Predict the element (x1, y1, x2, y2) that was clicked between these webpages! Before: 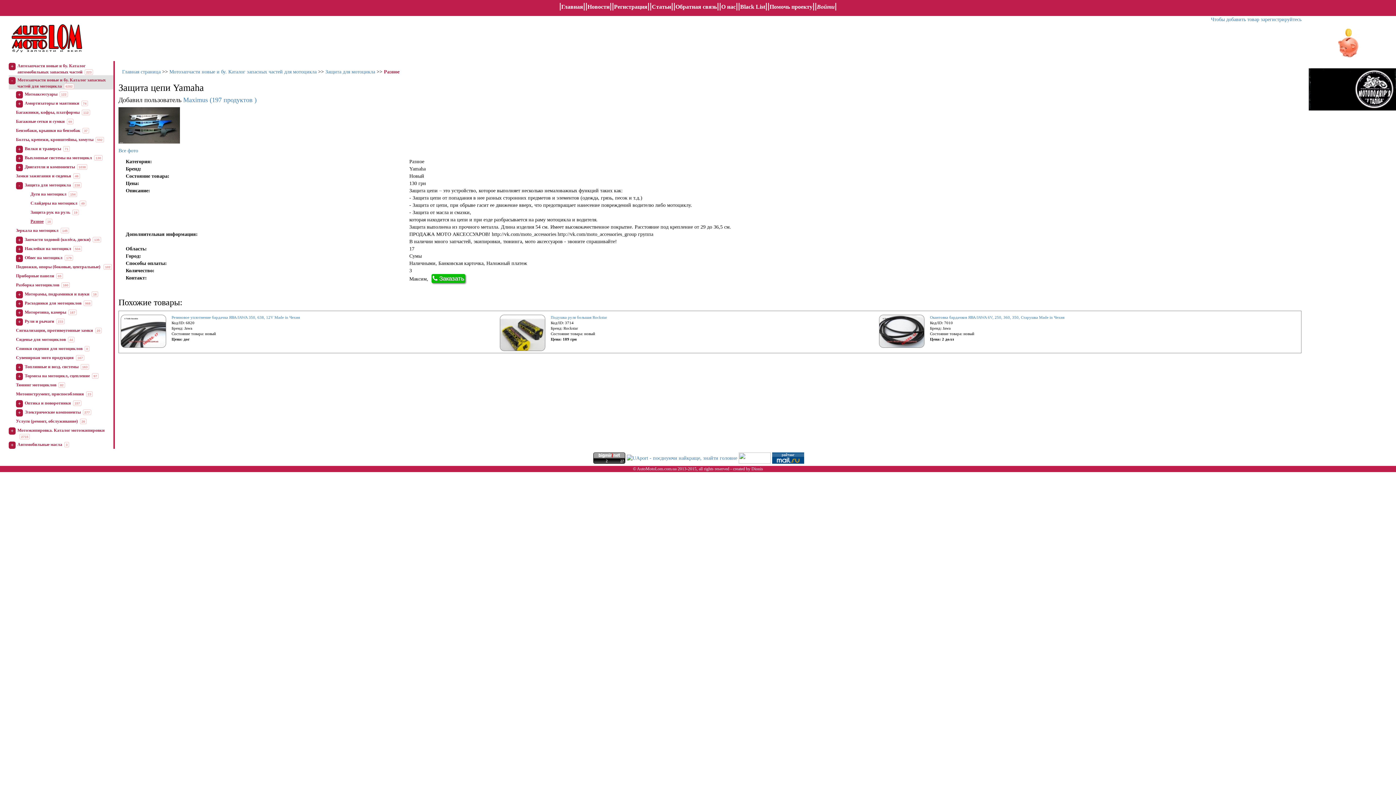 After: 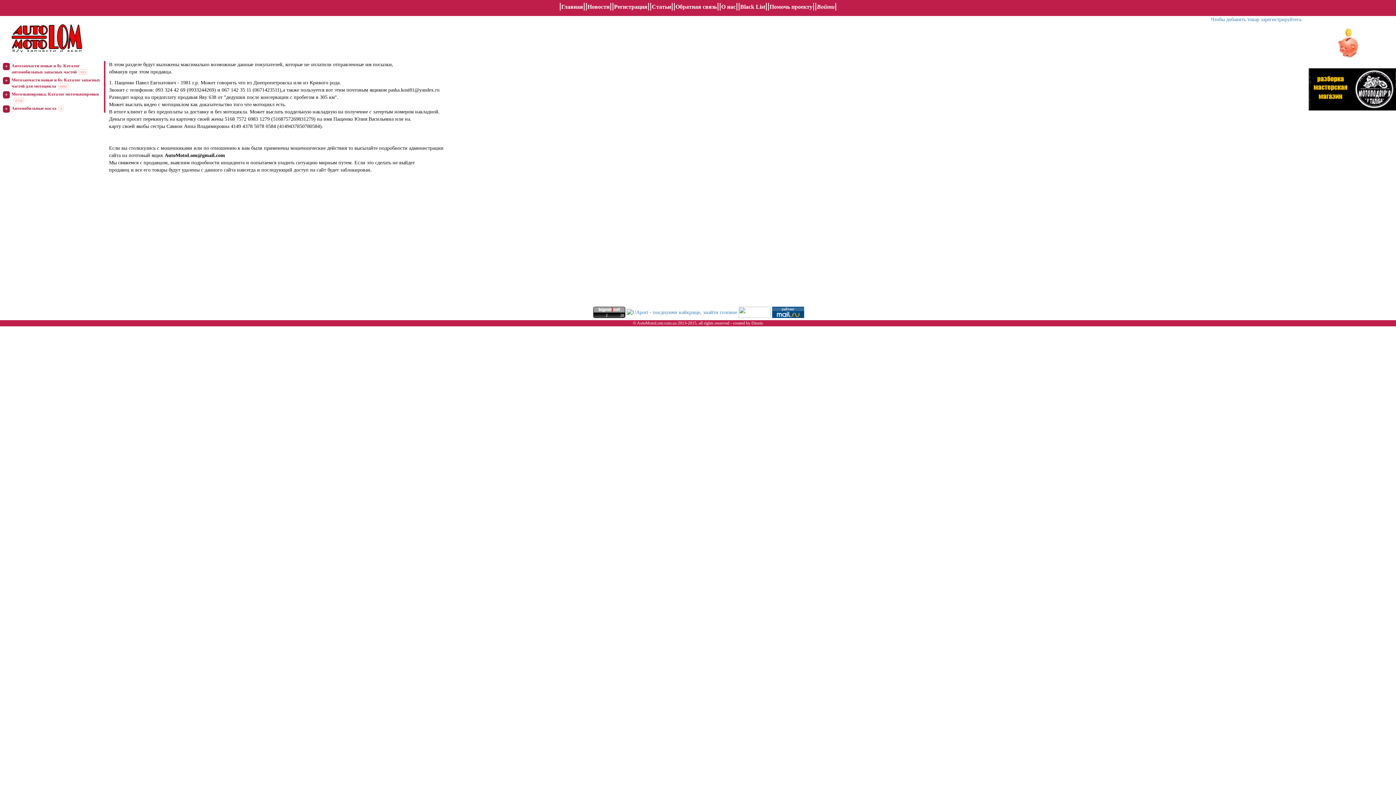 Action: bbox: (738, 2, 766, 10) label: Black List